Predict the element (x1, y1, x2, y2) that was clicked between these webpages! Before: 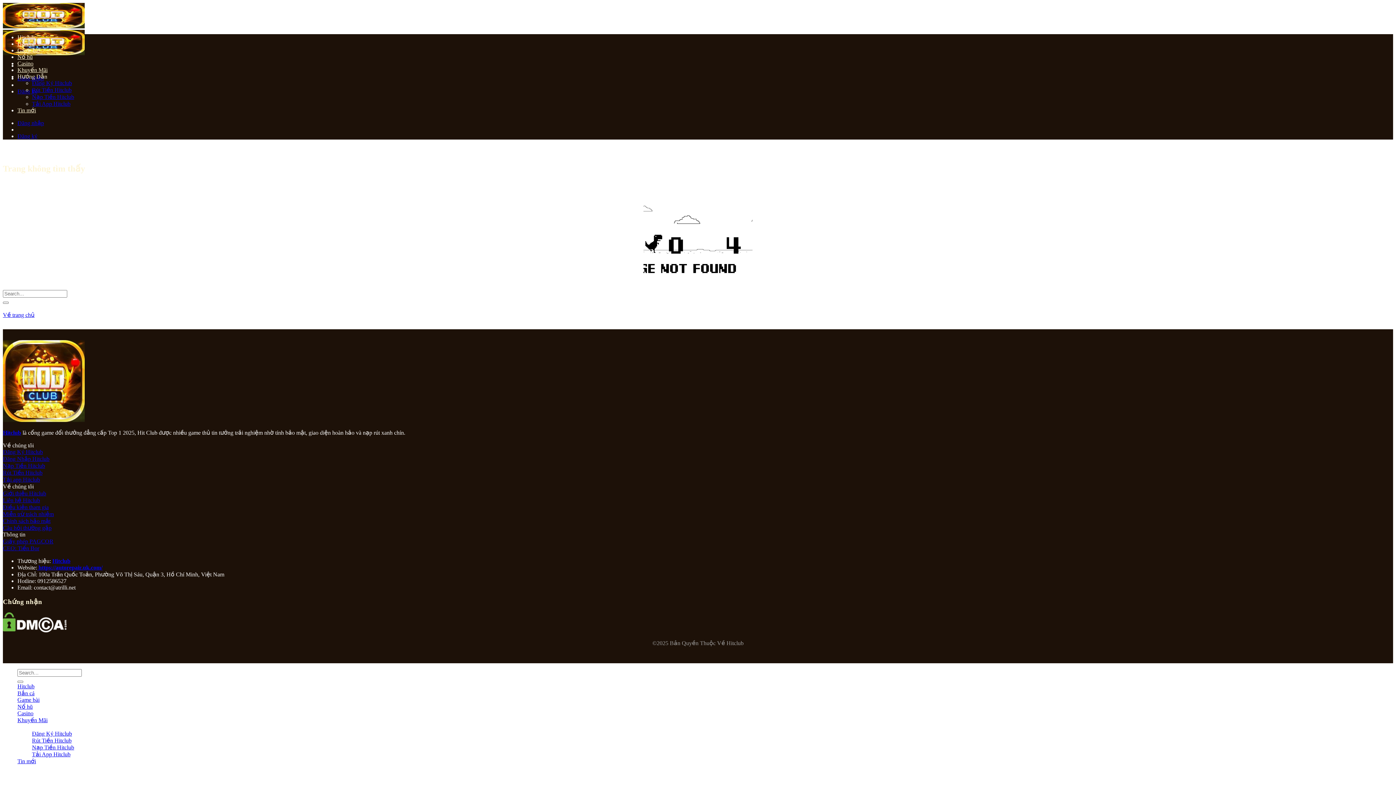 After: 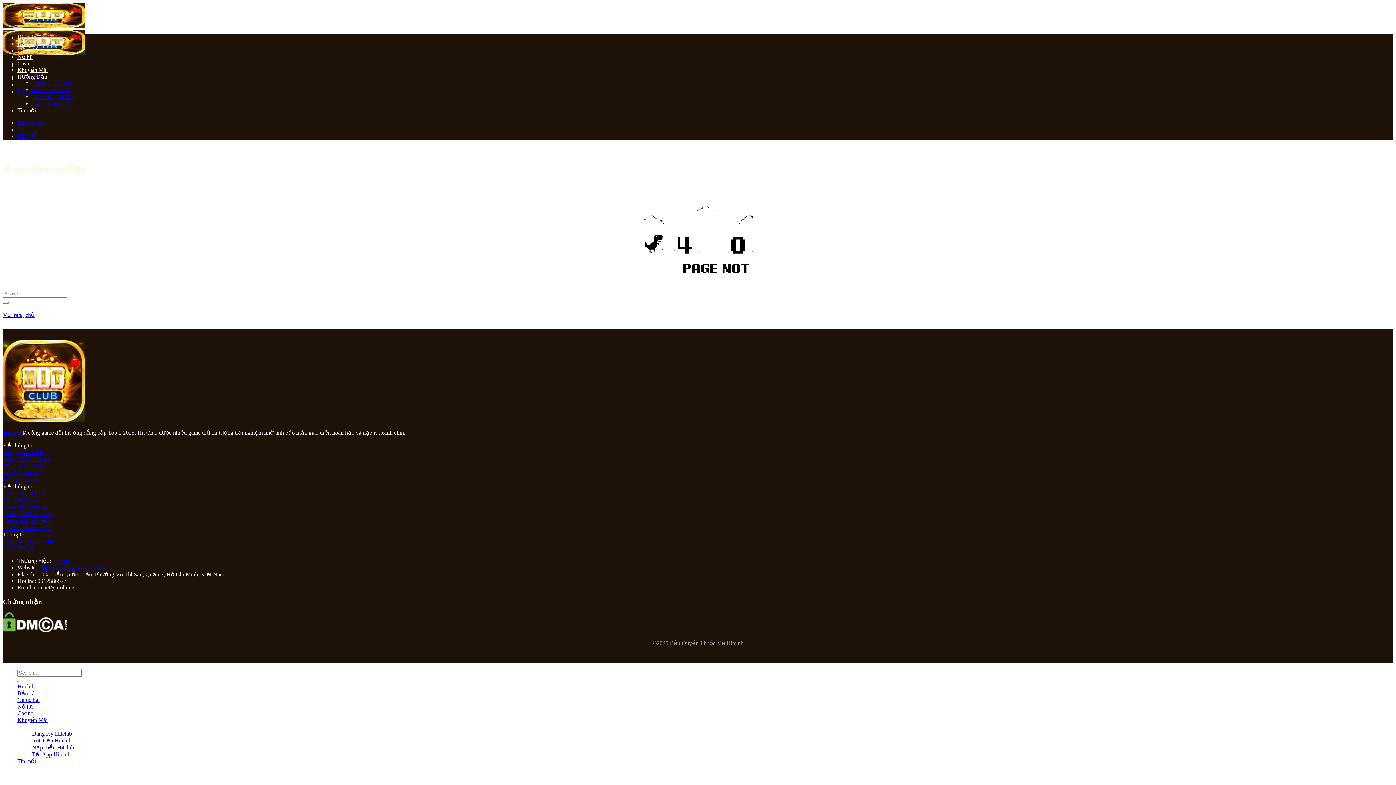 Action: label: Hướng Dẫn bbox: (17, 724, 47, 730)